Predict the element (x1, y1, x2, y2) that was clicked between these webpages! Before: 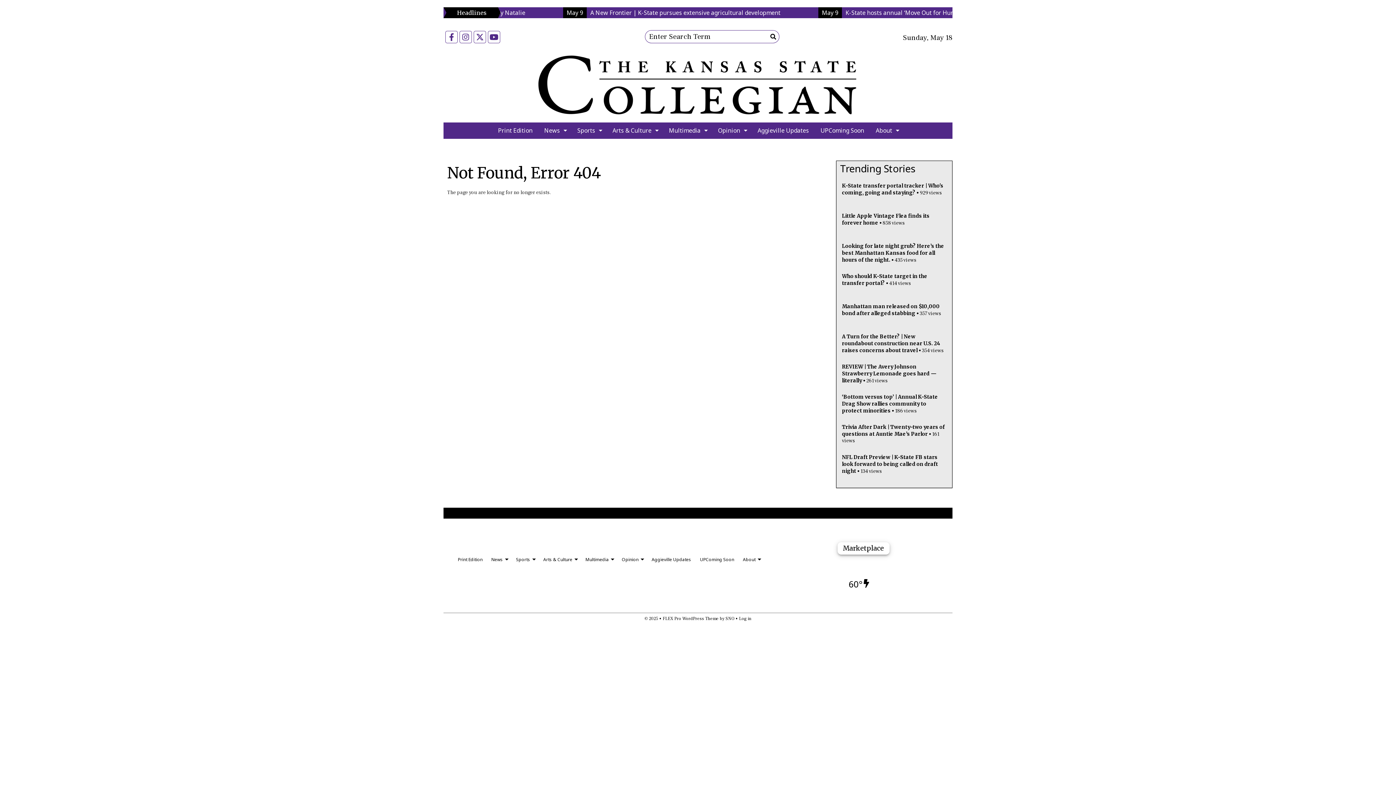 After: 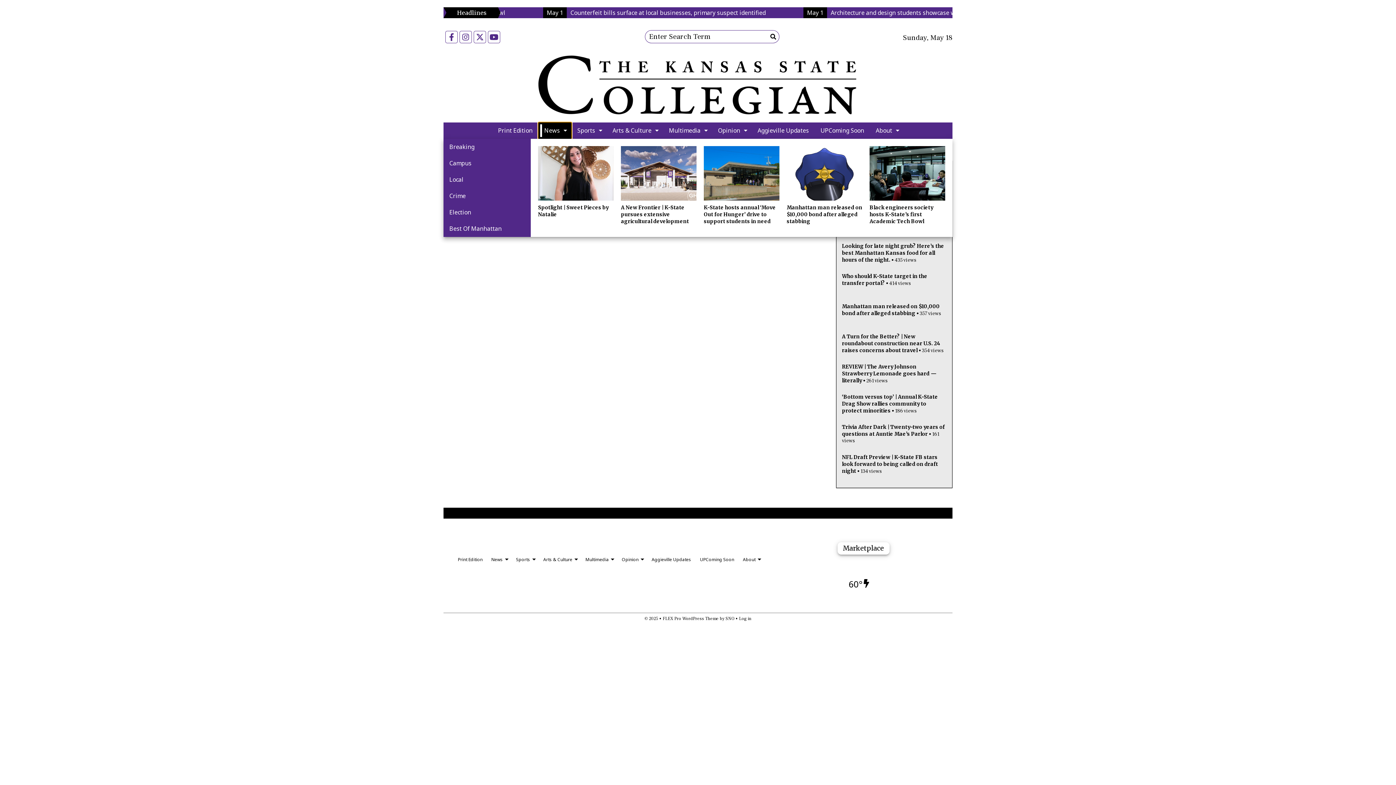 Action: bbox: (538, 122, 571, 138) label: News